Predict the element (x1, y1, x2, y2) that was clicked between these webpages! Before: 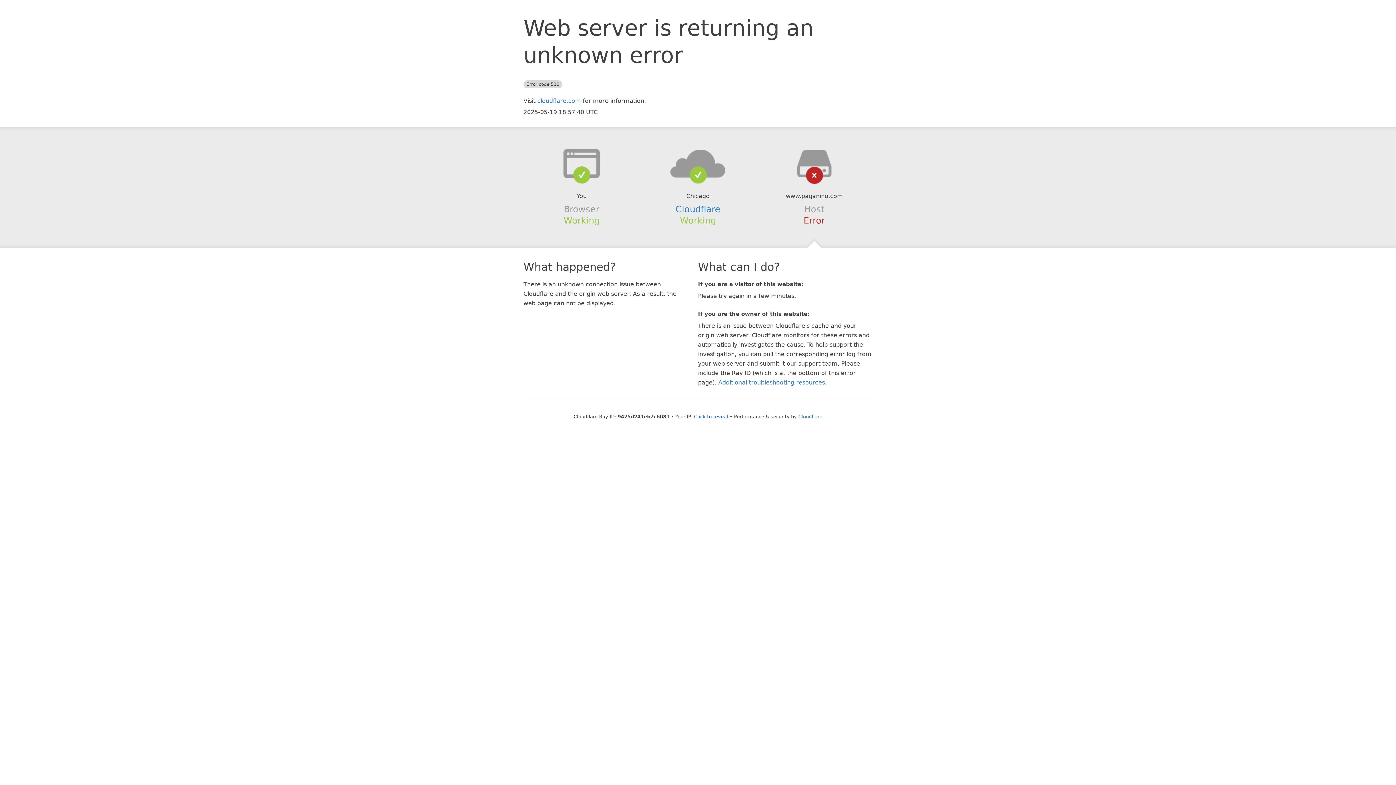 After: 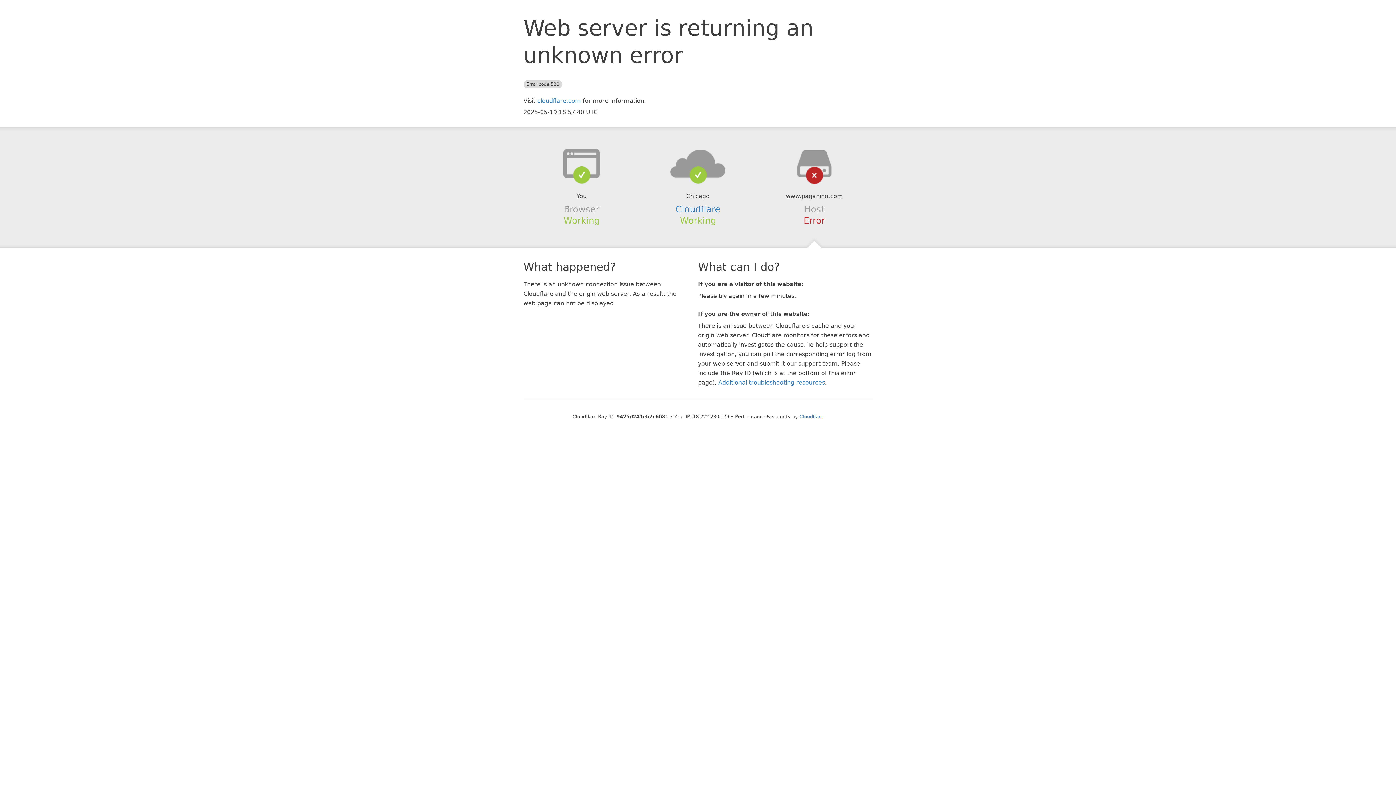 Action: bbox: (694, 414, 728, 419) label: Click to reveal